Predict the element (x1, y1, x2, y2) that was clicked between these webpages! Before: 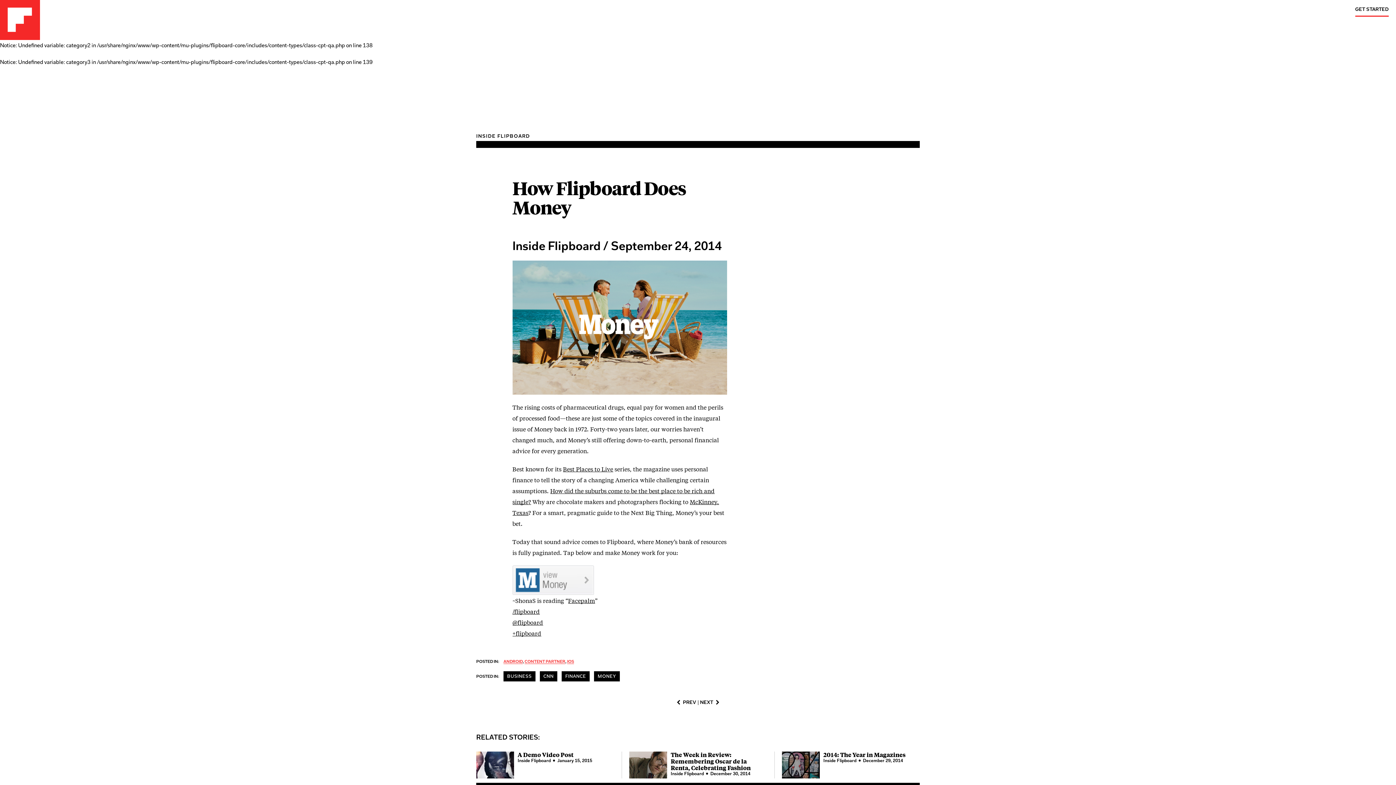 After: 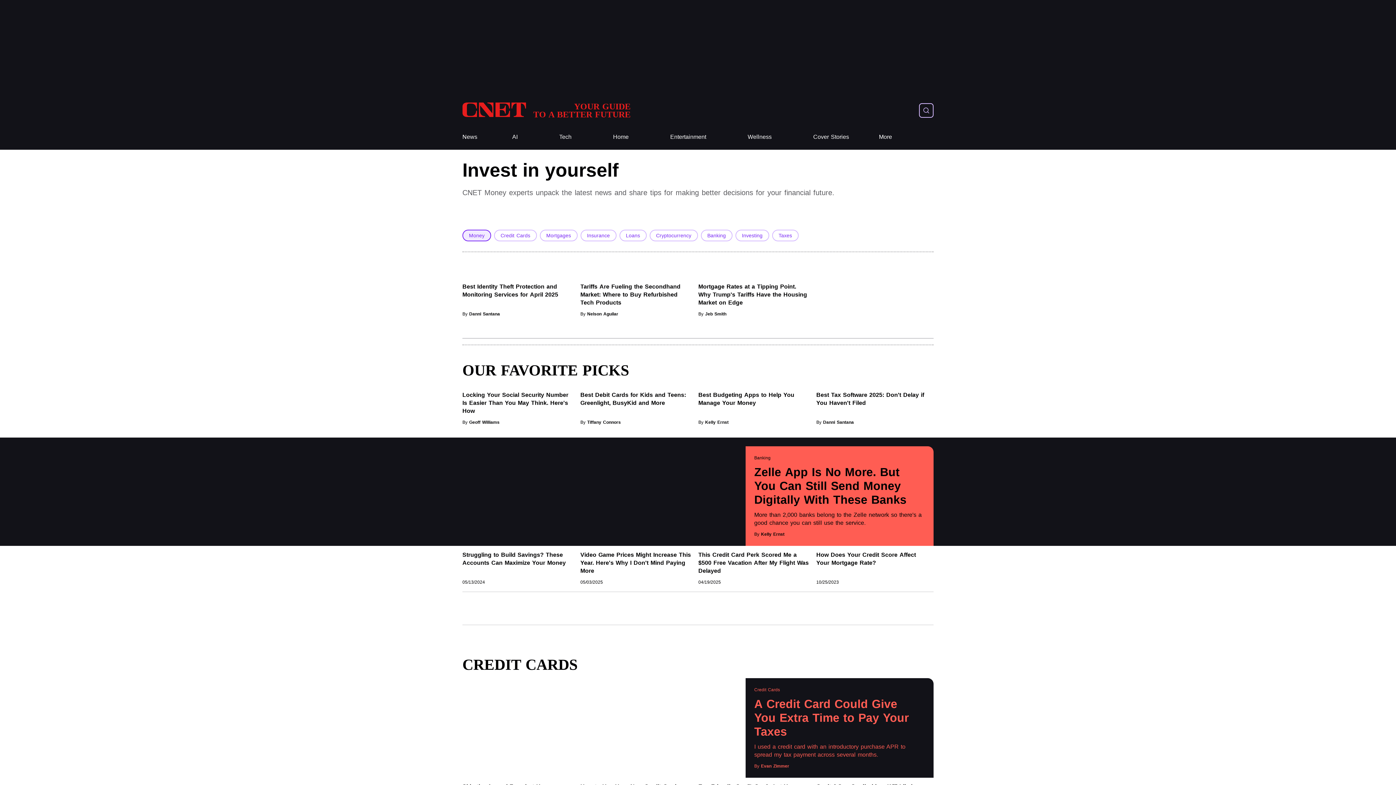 Action: bbox: (563, 465, 613, 473) label: Best Places to Live